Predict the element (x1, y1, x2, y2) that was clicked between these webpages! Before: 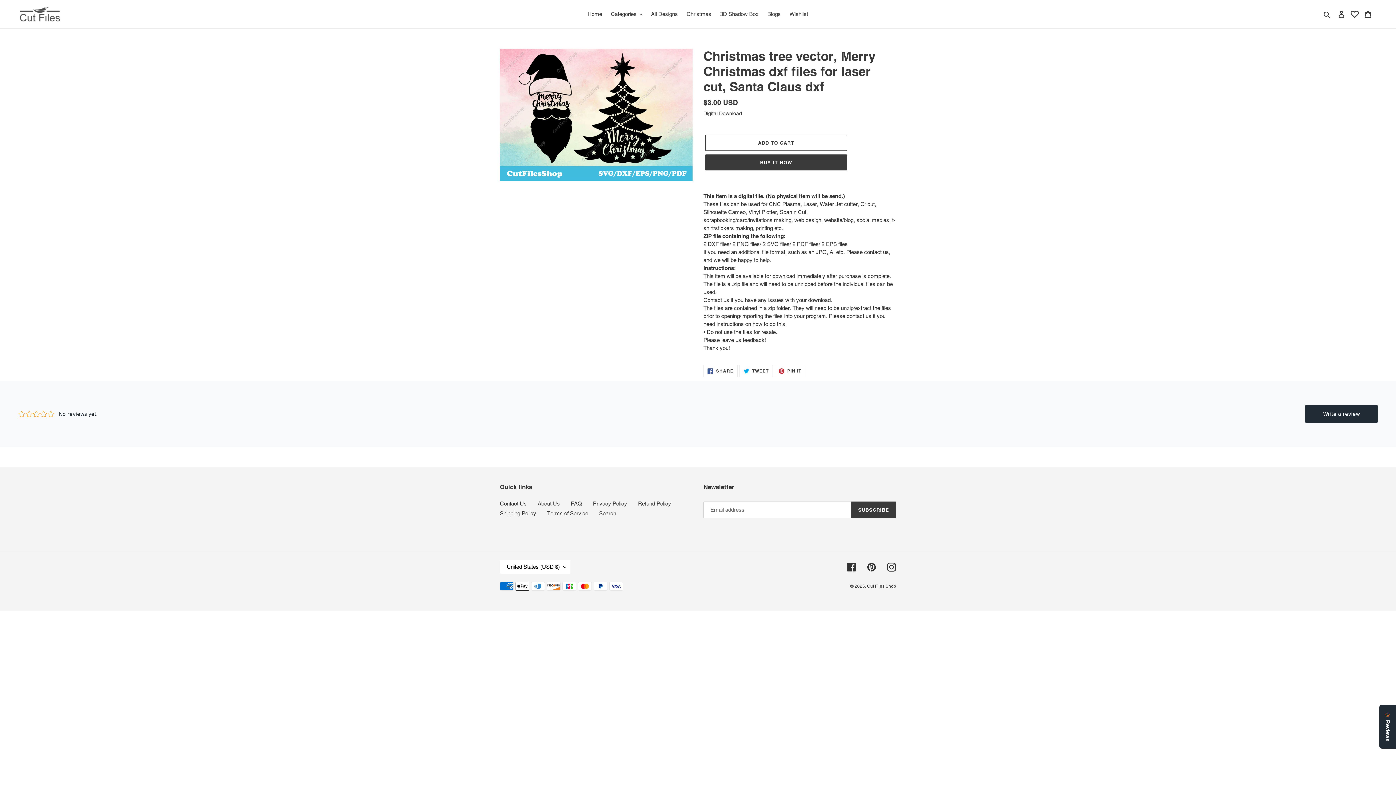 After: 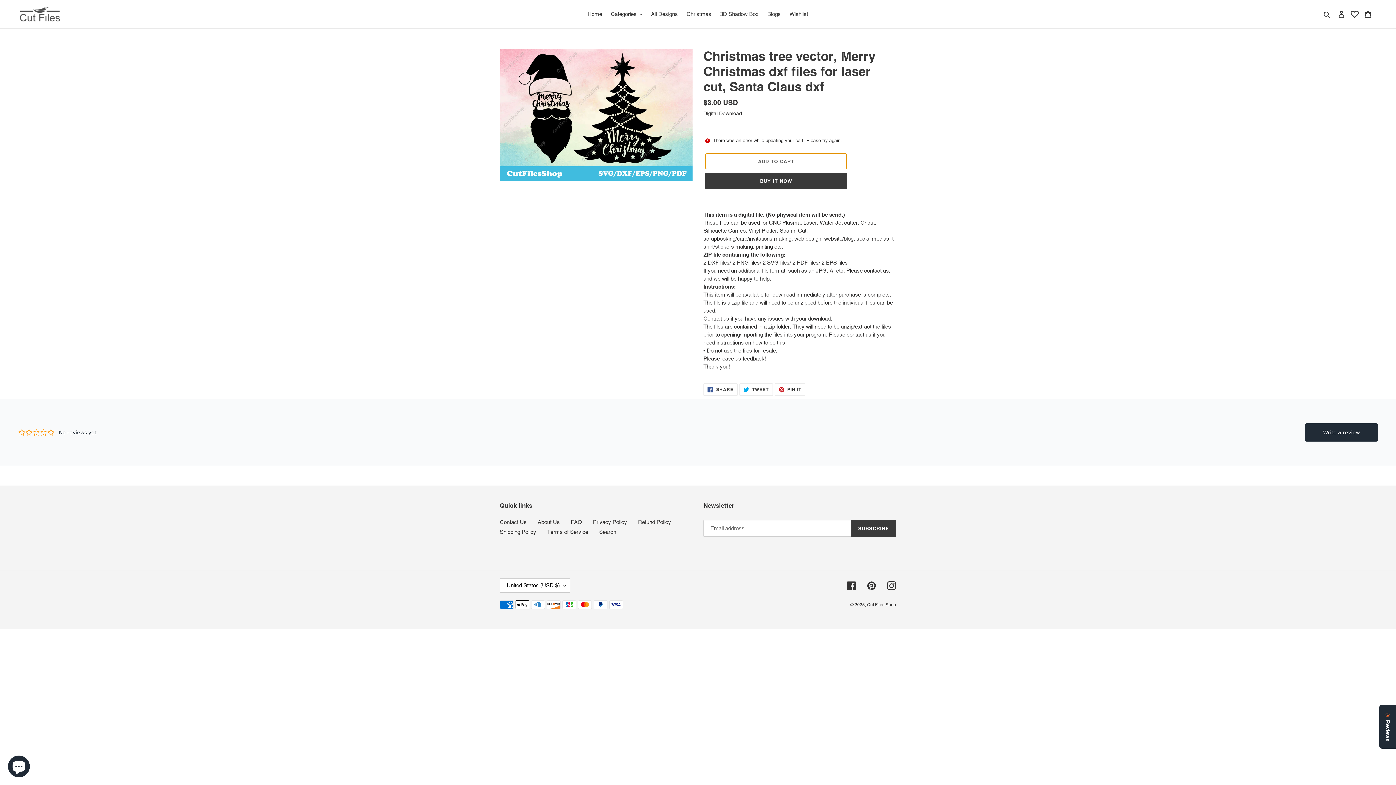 Action: label: Add to cart bbox: (705, 135, 847, 151)